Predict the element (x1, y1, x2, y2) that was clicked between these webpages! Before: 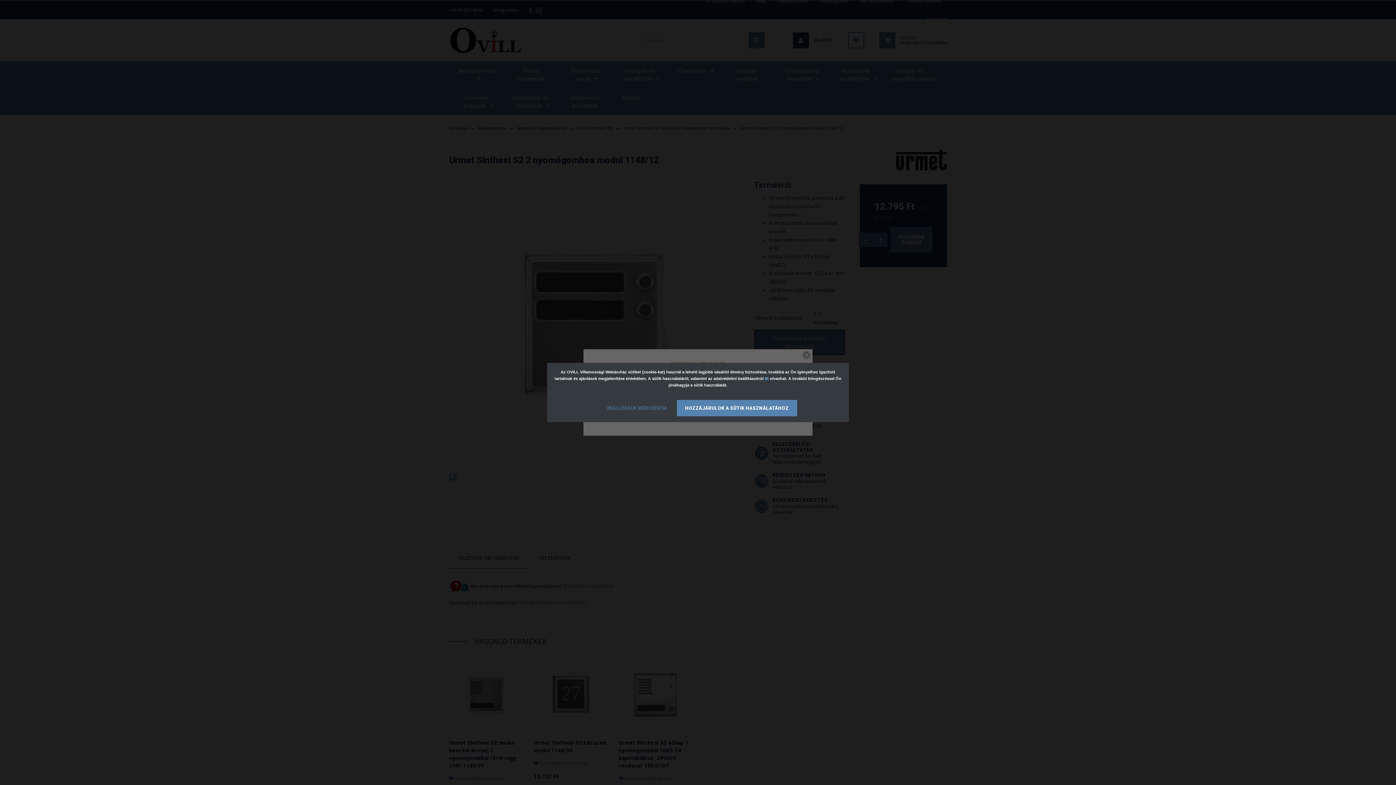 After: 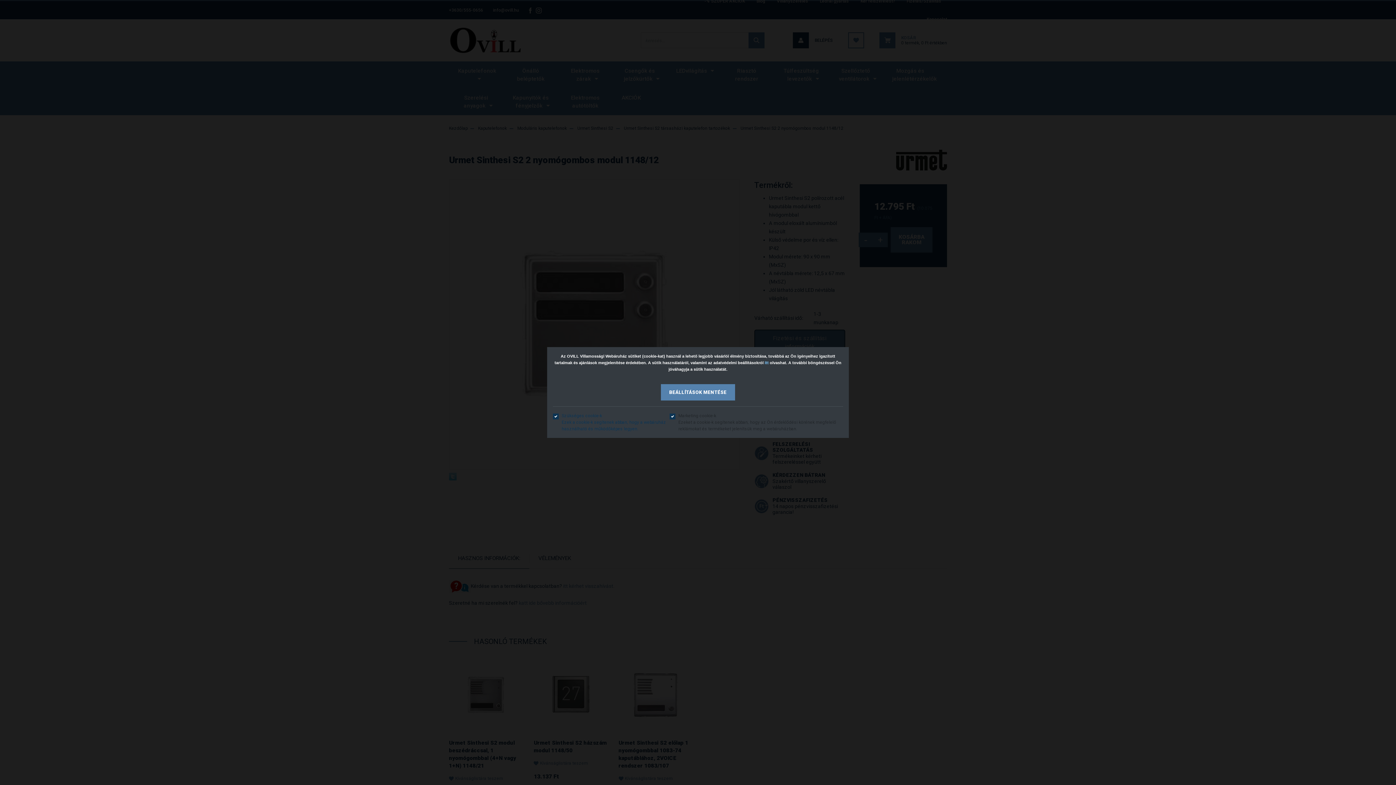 Action: bbox: (599, 400, 675, 416) label: BEÁLLÍTÁSOK MÓDOSÍTÁSA